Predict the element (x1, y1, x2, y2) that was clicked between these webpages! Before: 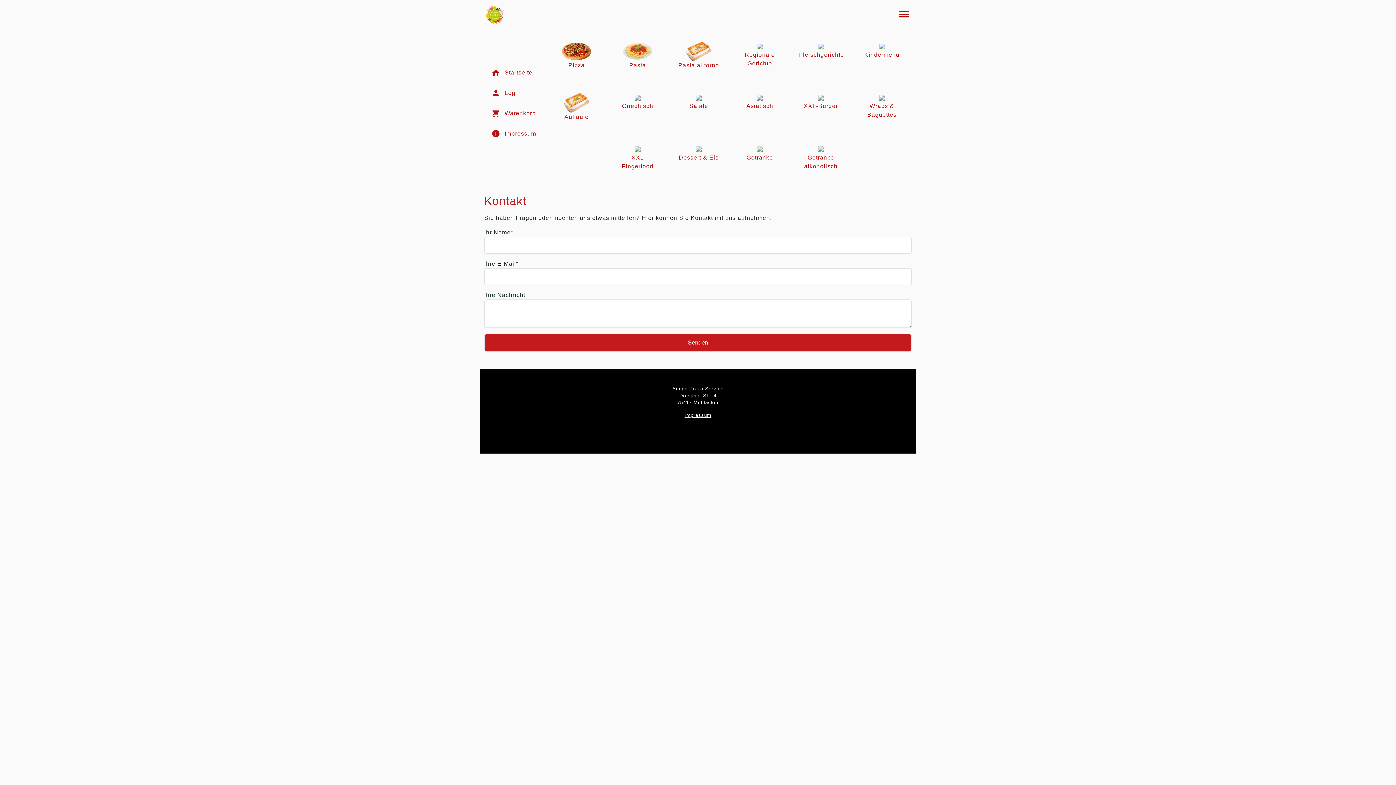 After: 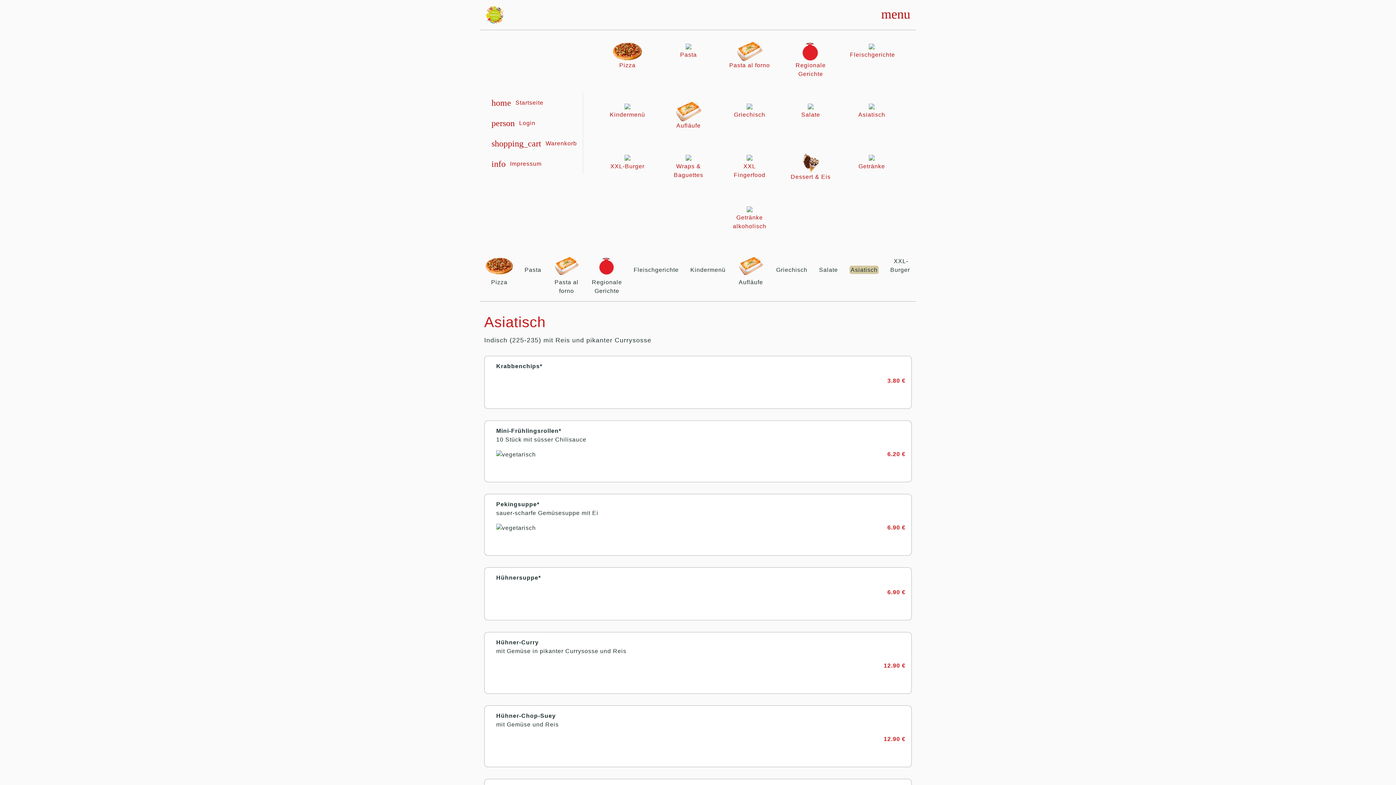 Action: bbox: (738, 94, 781, 110) label: Asiatisch